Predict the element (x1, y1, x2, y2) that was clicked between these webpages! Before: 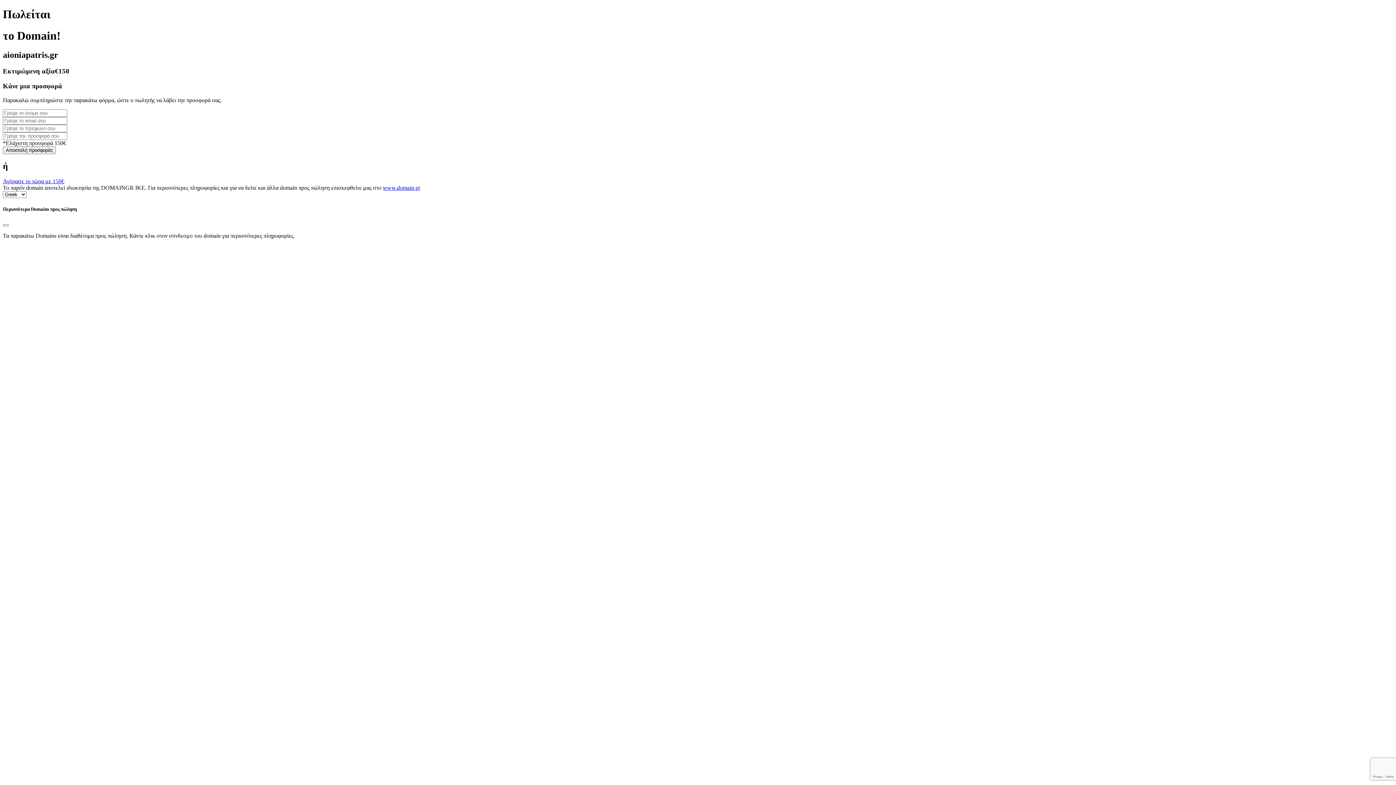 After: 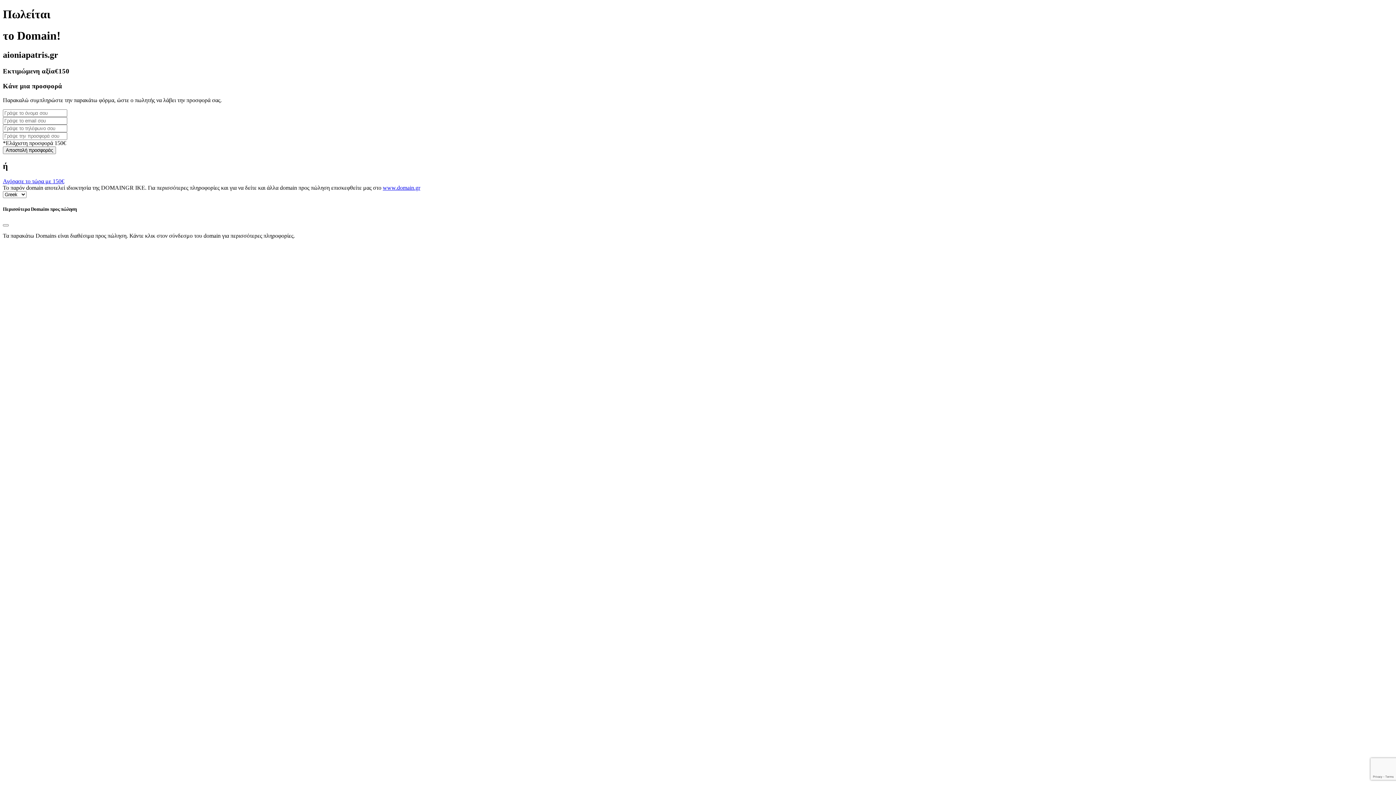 Action: bbox: (382, 184, 420, 191) label: www.domain.gr